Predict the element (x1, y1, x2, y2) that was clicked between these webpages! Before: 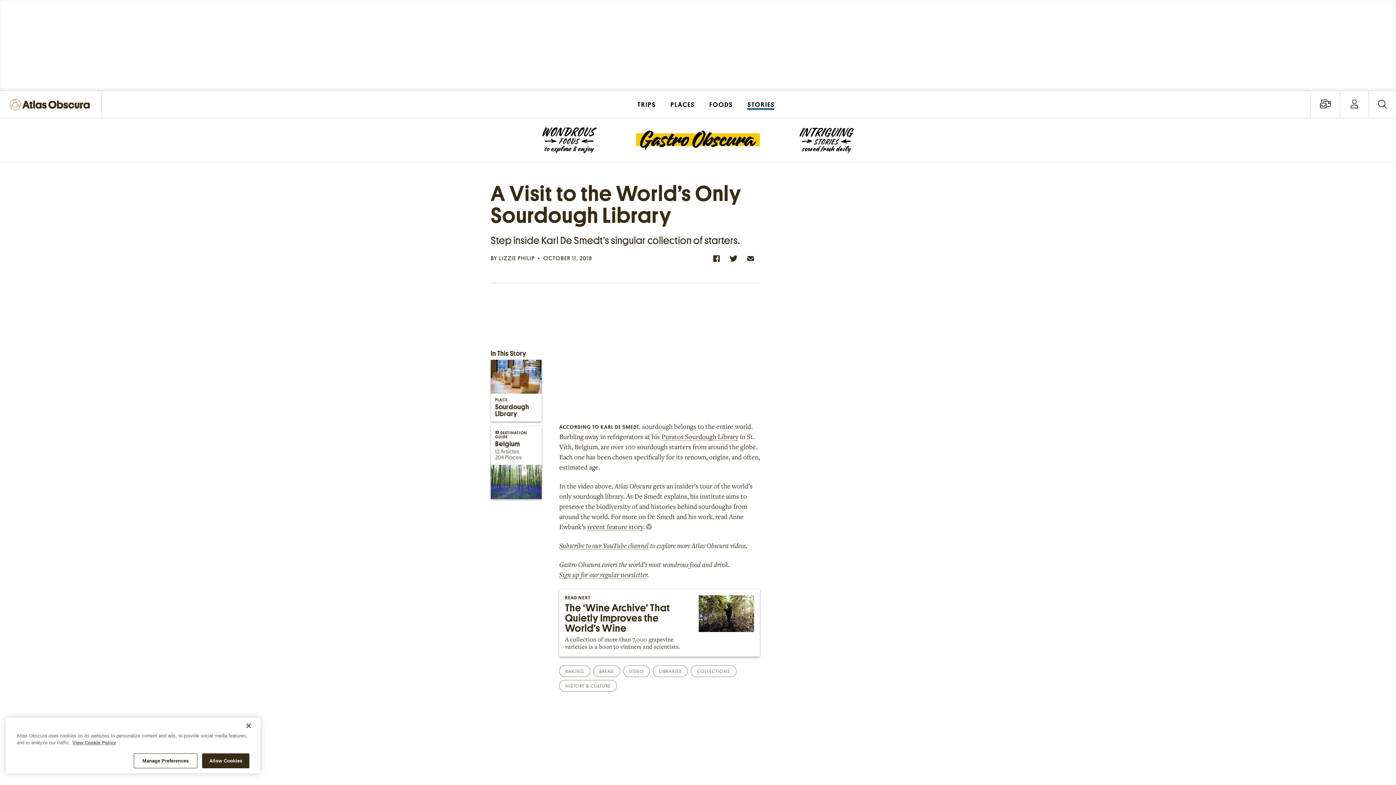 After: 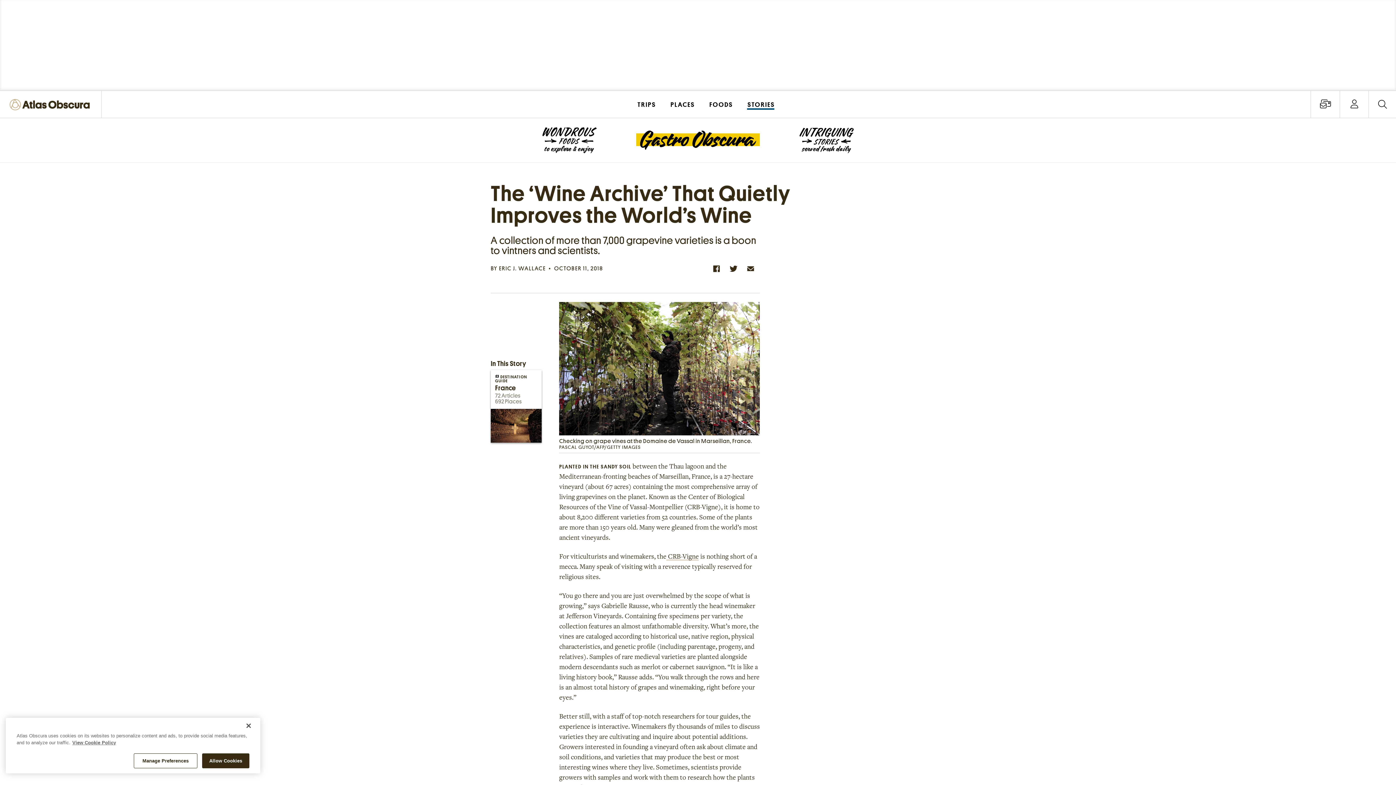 Action: label: READ NEXT
The ‘Wine Archive’ That Quietly Improves the World’s Wine
A collection of more than 7,000 grapevine varieties is a boon to vintners and scientists. bbox: (559, 589, 760, 656)